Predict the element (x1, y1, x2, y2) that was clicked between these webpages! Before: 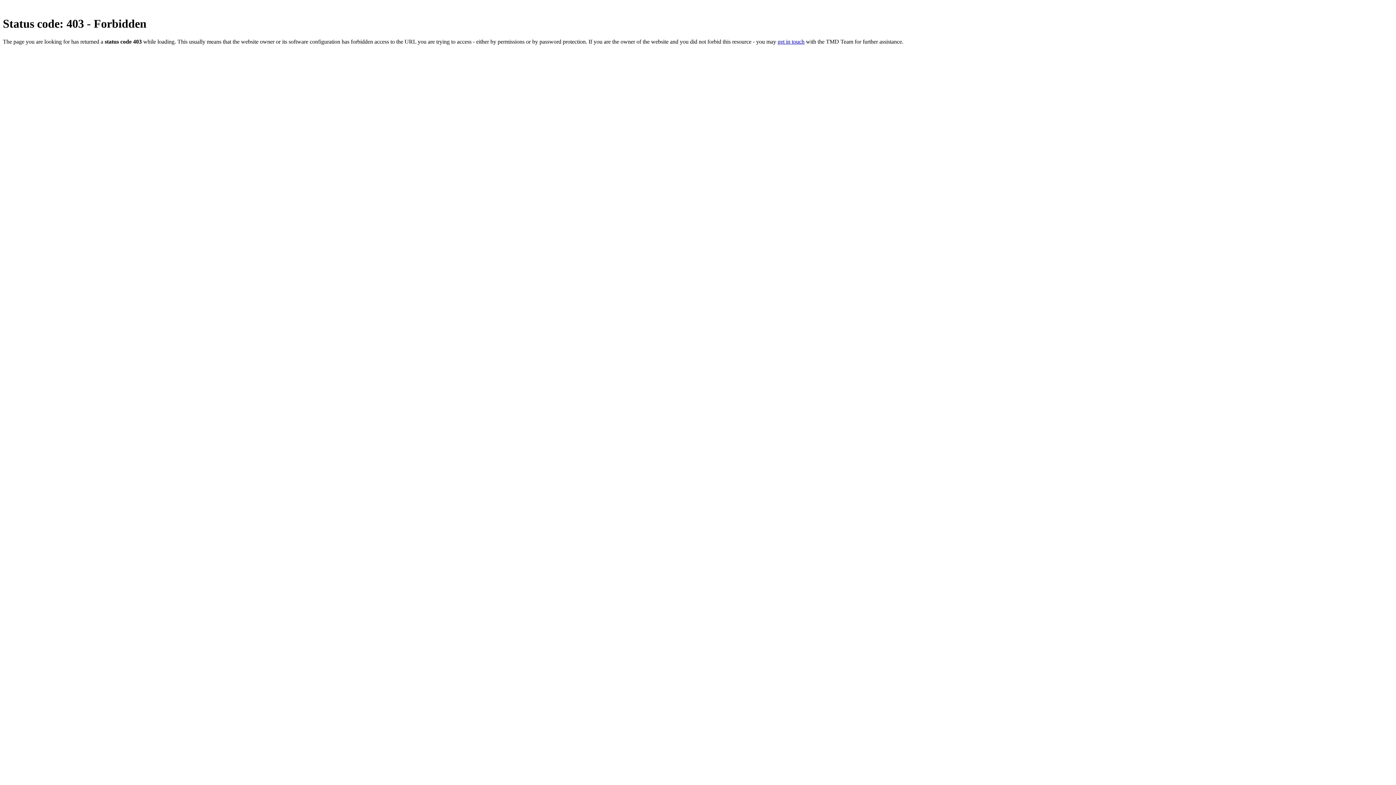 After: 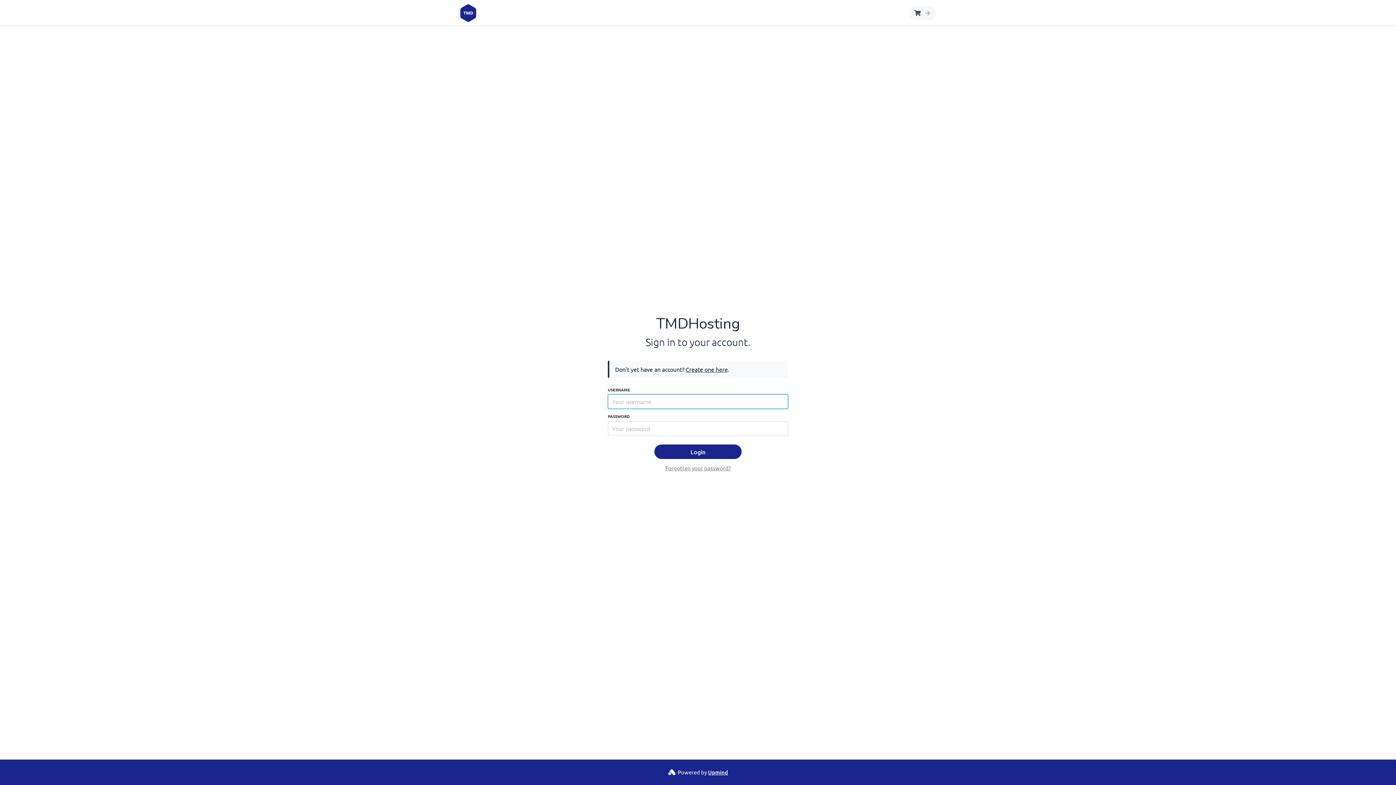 Action: bbox: (777, 38, 804, 44) label: get in touch